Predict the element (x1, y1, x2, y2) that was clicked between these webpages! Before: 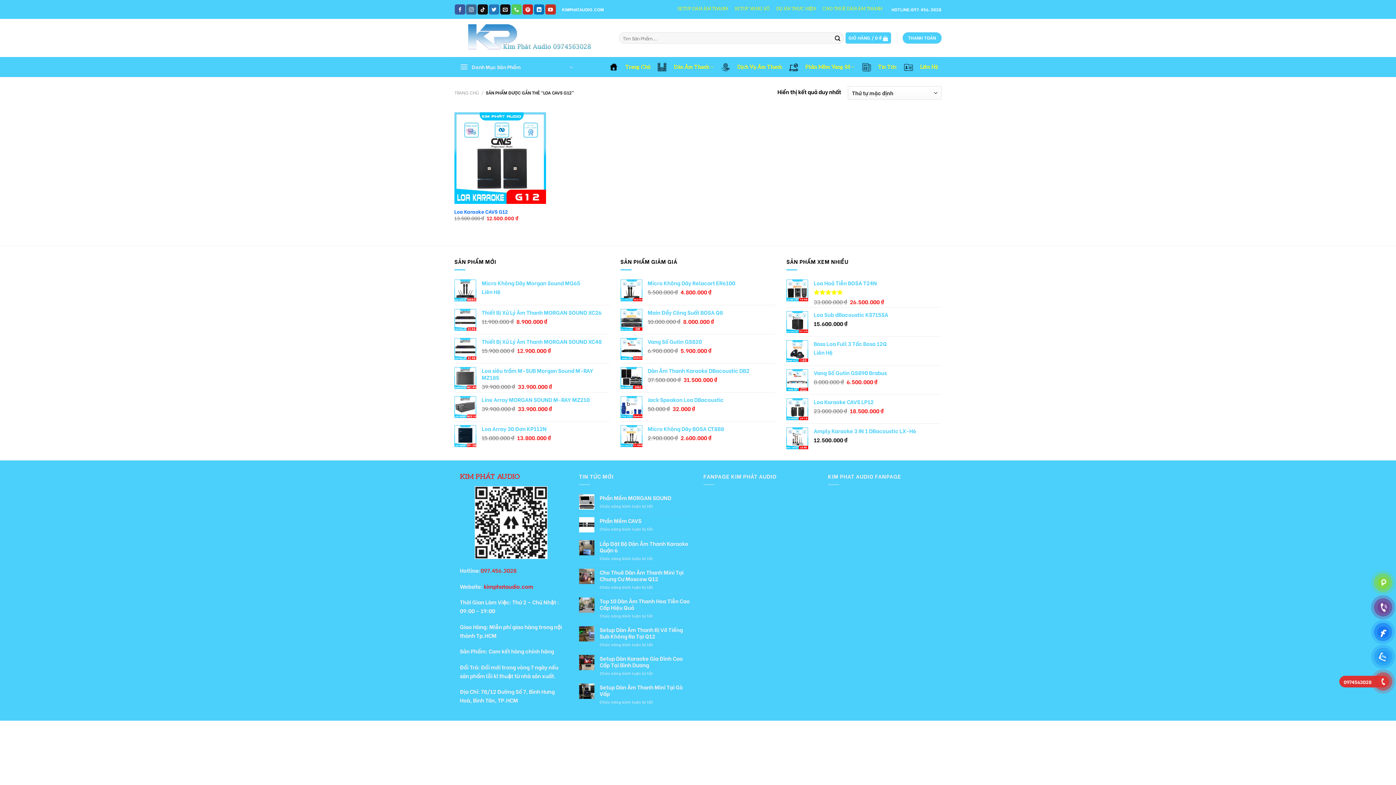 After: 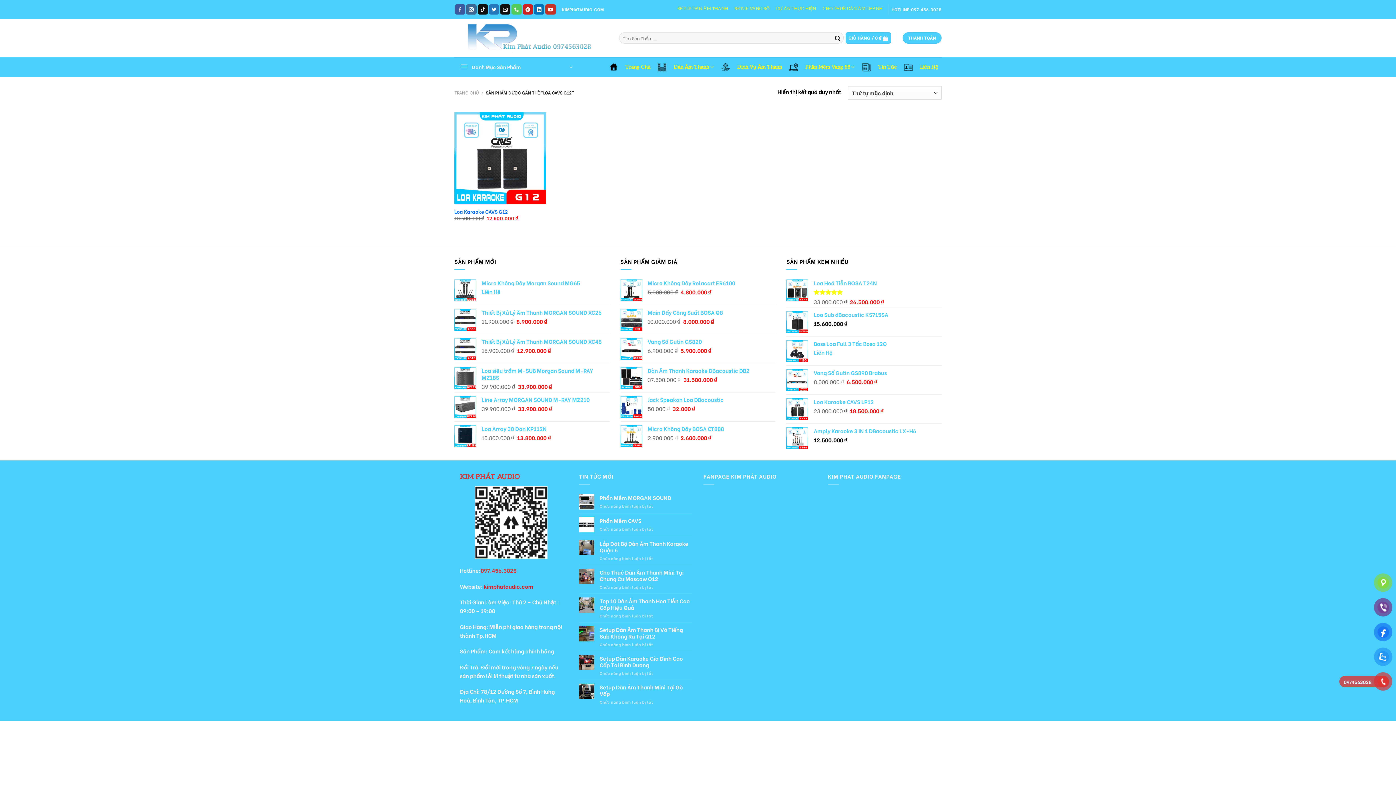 Action: bbox: (1339, 676, 1388, 687) label: 0974563028